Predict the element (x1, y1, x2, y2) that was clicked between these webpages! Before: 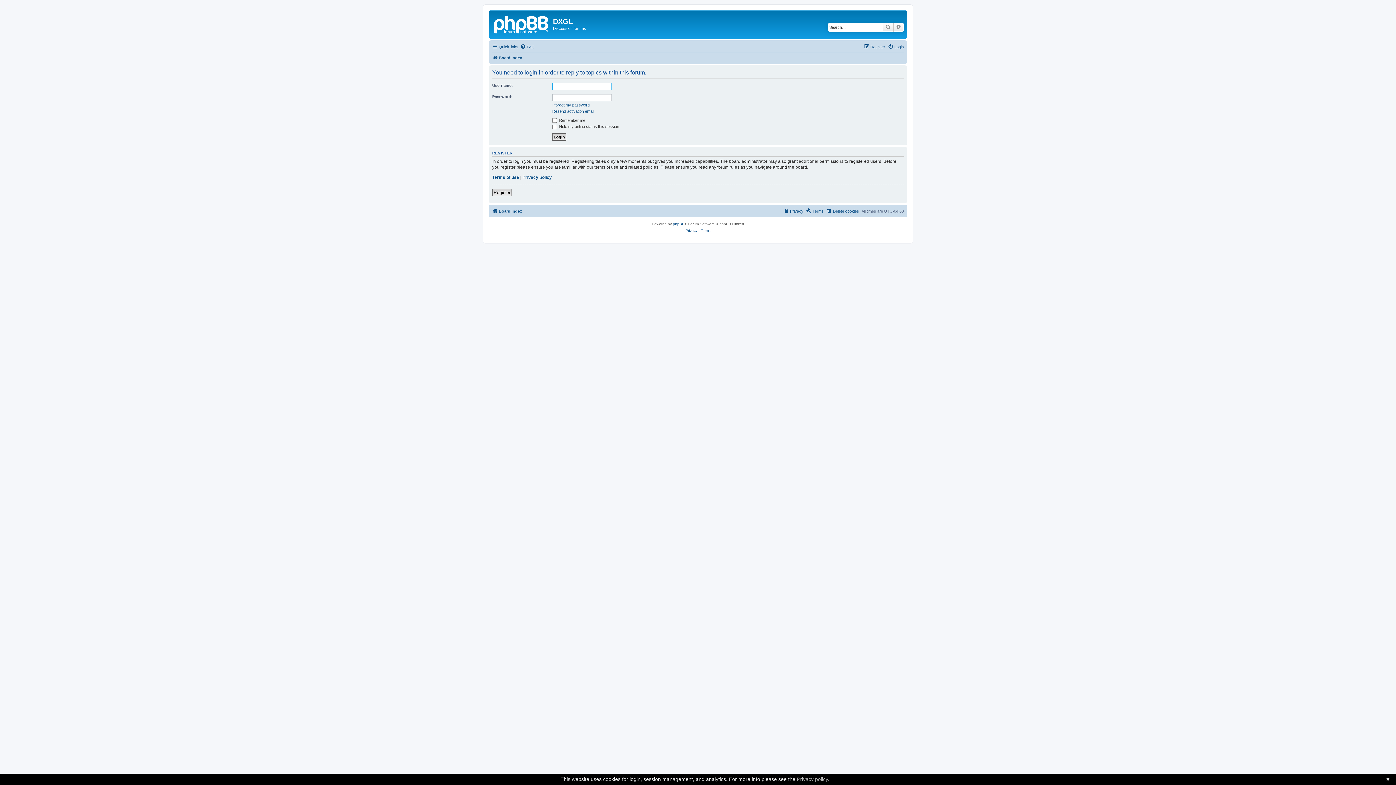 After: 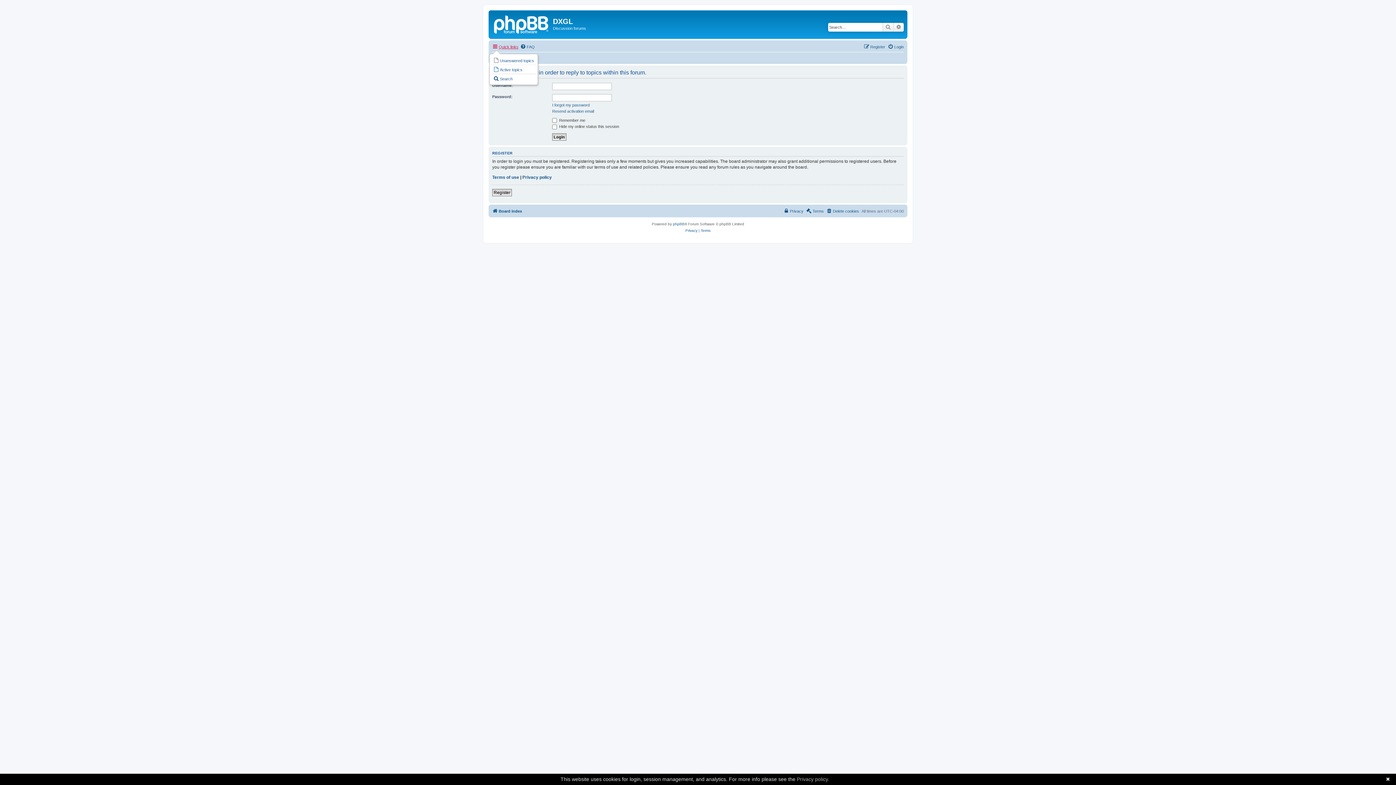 Action: bbox: (492, 42, 518, 51) label: Quick links